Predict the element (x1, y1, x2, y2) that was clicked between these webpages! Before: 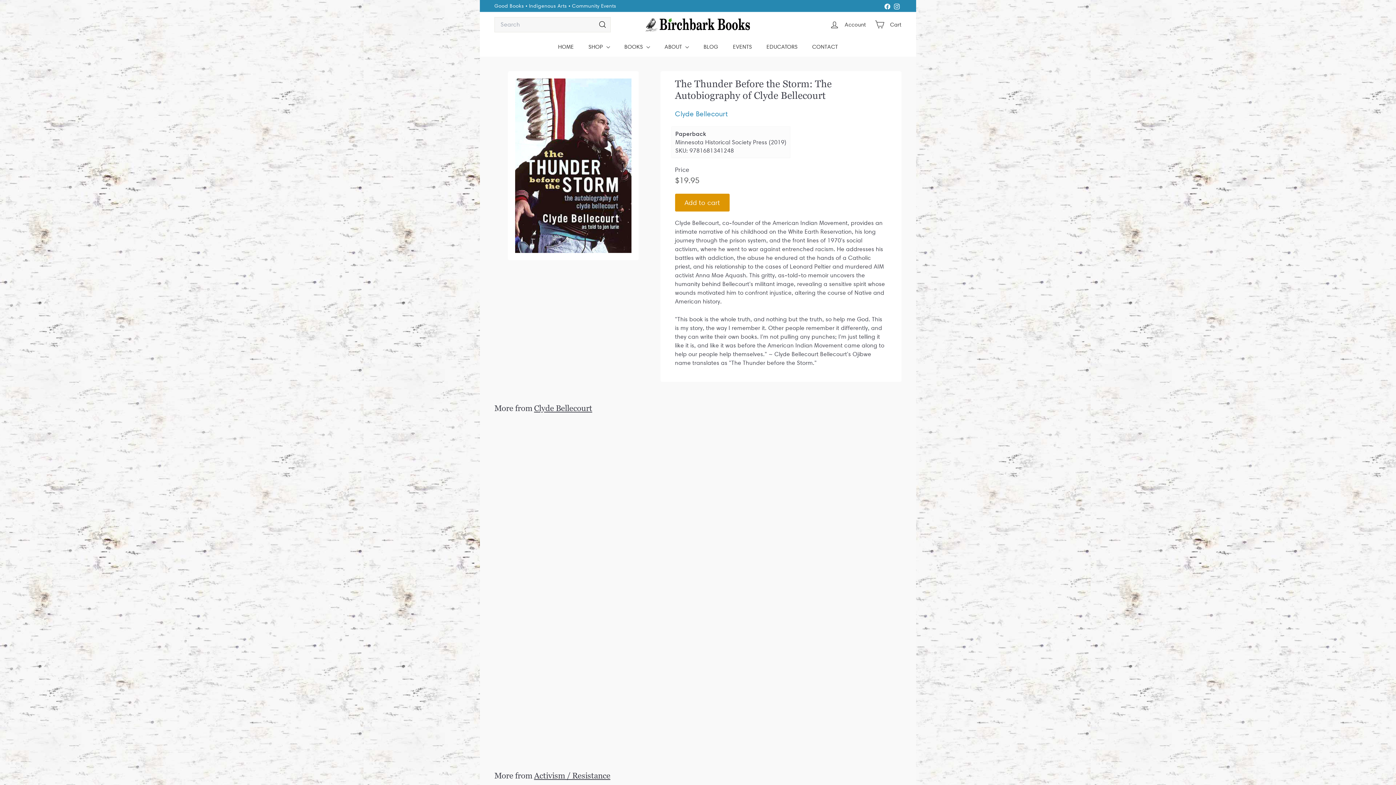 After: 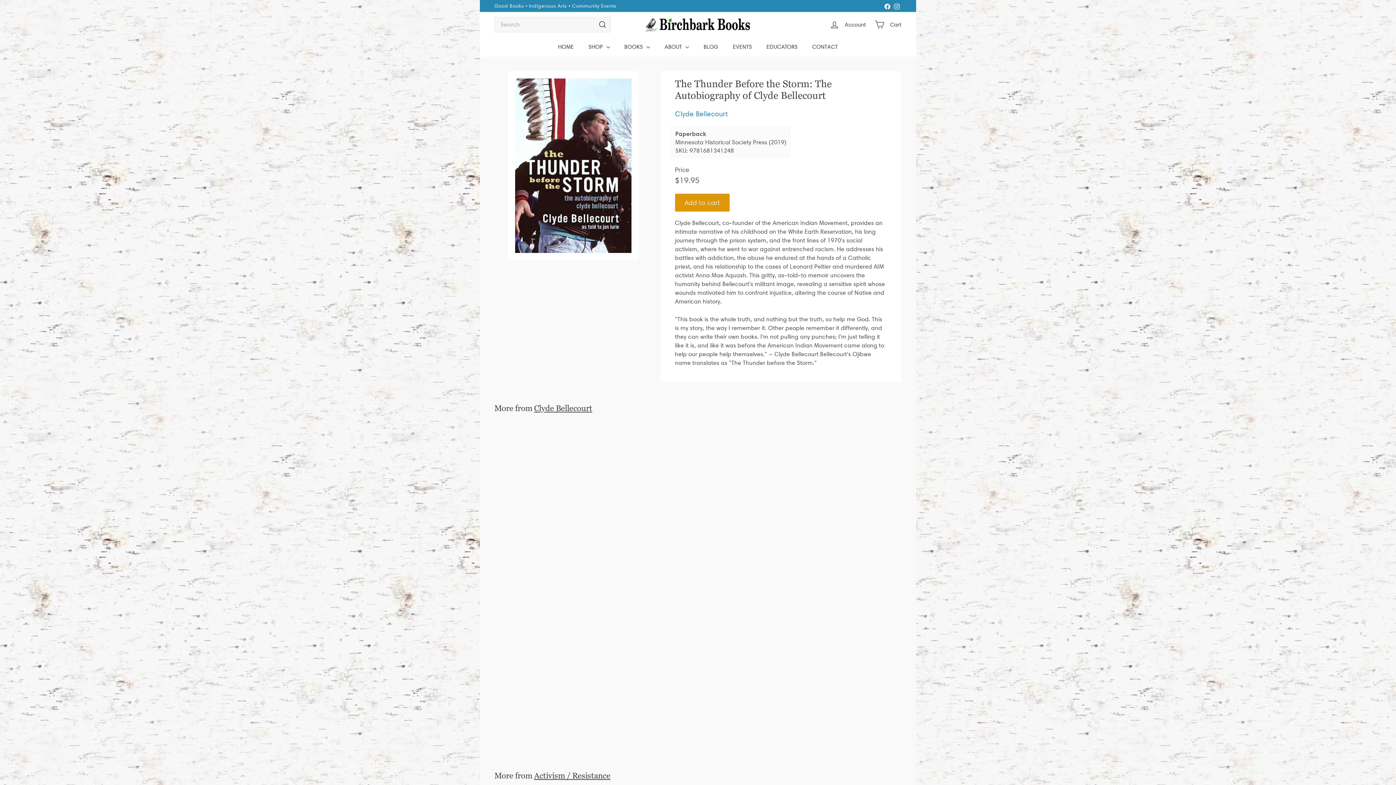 Action: bbox: (694, 441, 708, 454) label: Add to cart